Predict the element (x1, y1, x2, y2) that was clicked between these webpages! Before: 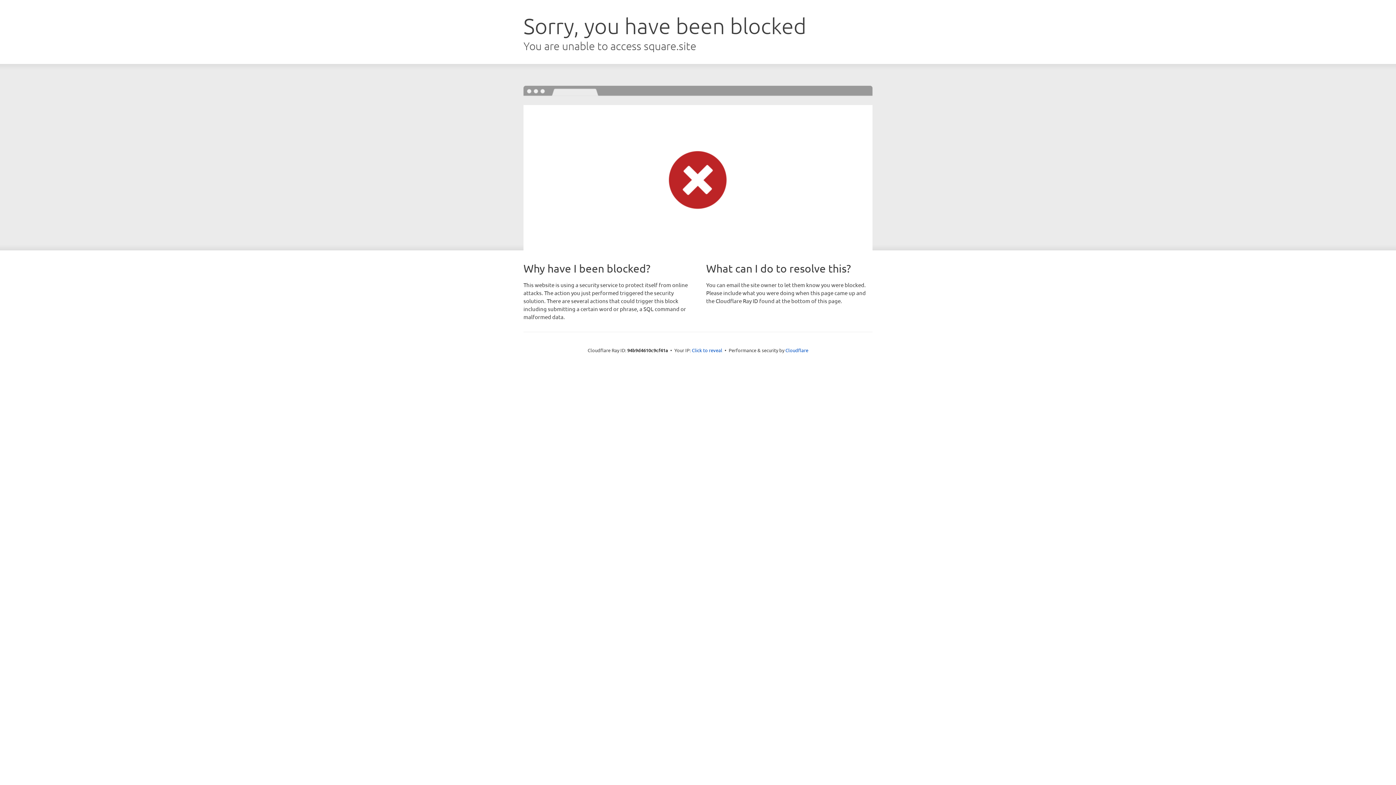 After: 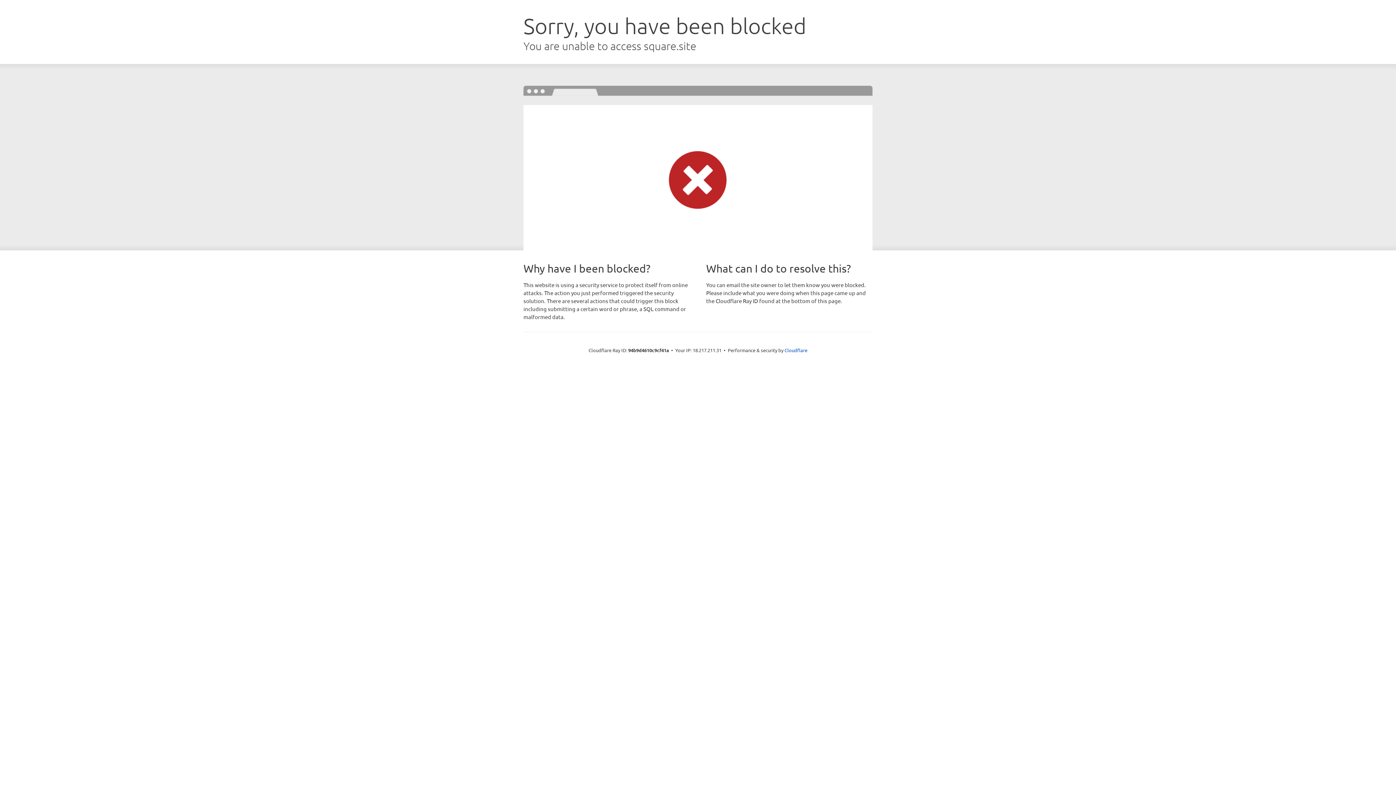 Action: label: Click to reveal bbox: (692, 346, 722, 353)